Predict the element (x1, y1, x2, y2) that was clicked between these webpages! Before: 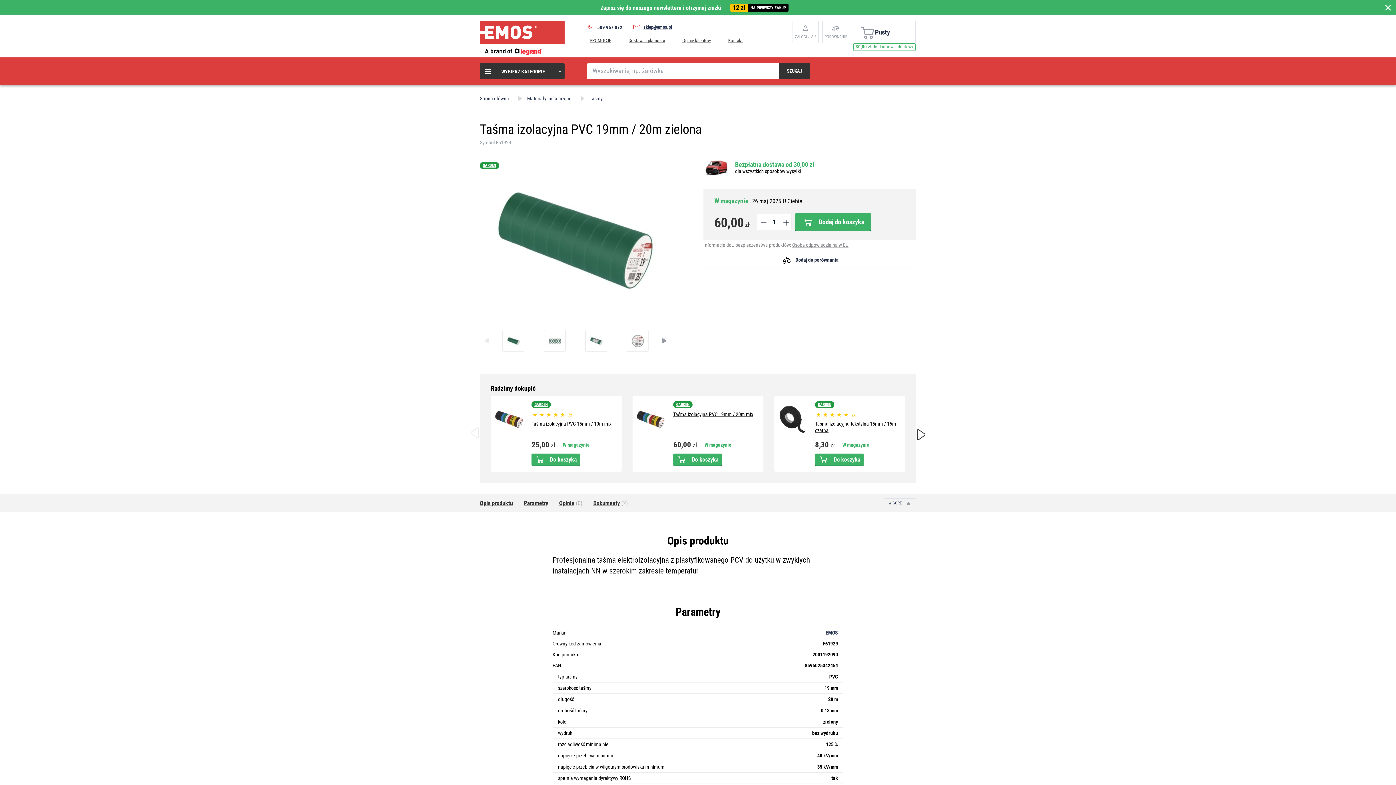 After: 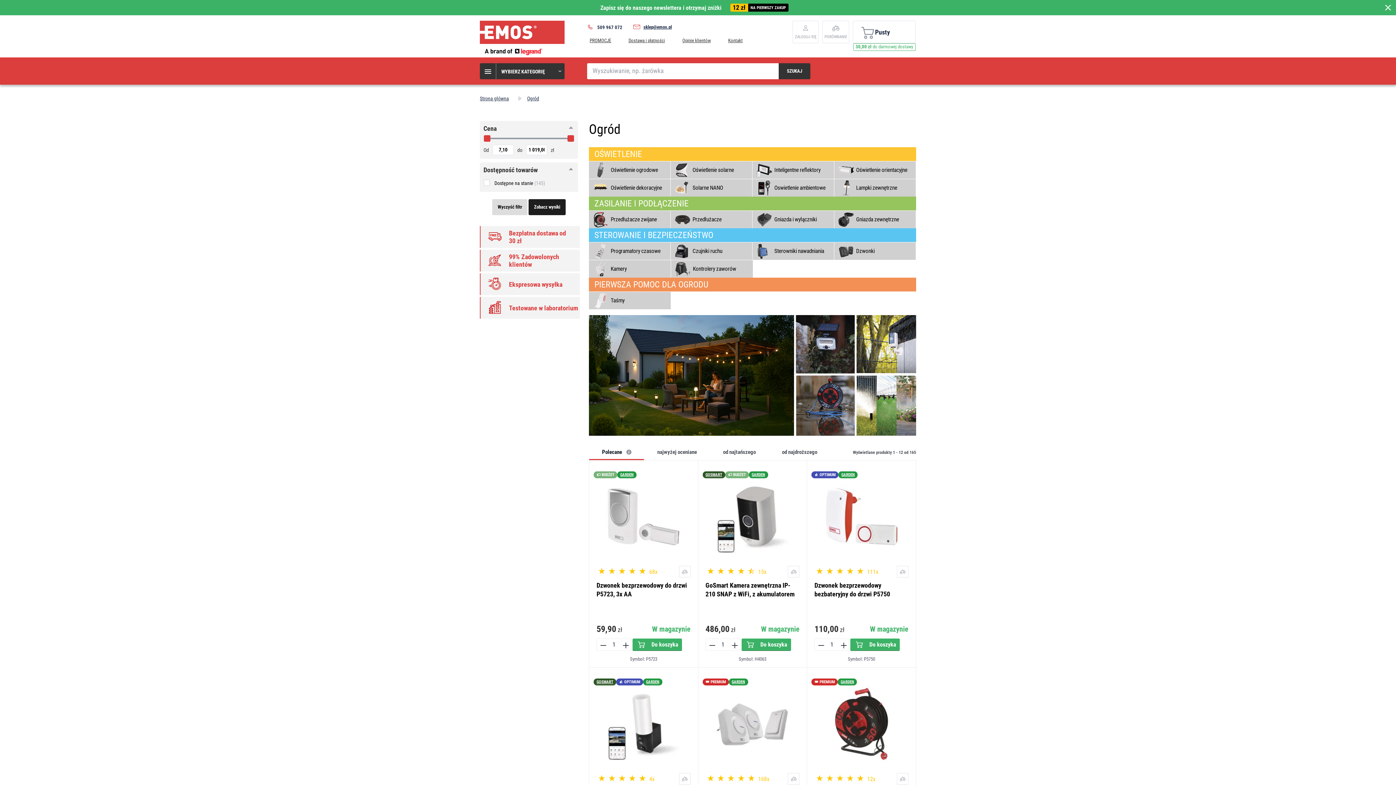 Action: bbox: (482, 163, 496, 168) label: GARDEN